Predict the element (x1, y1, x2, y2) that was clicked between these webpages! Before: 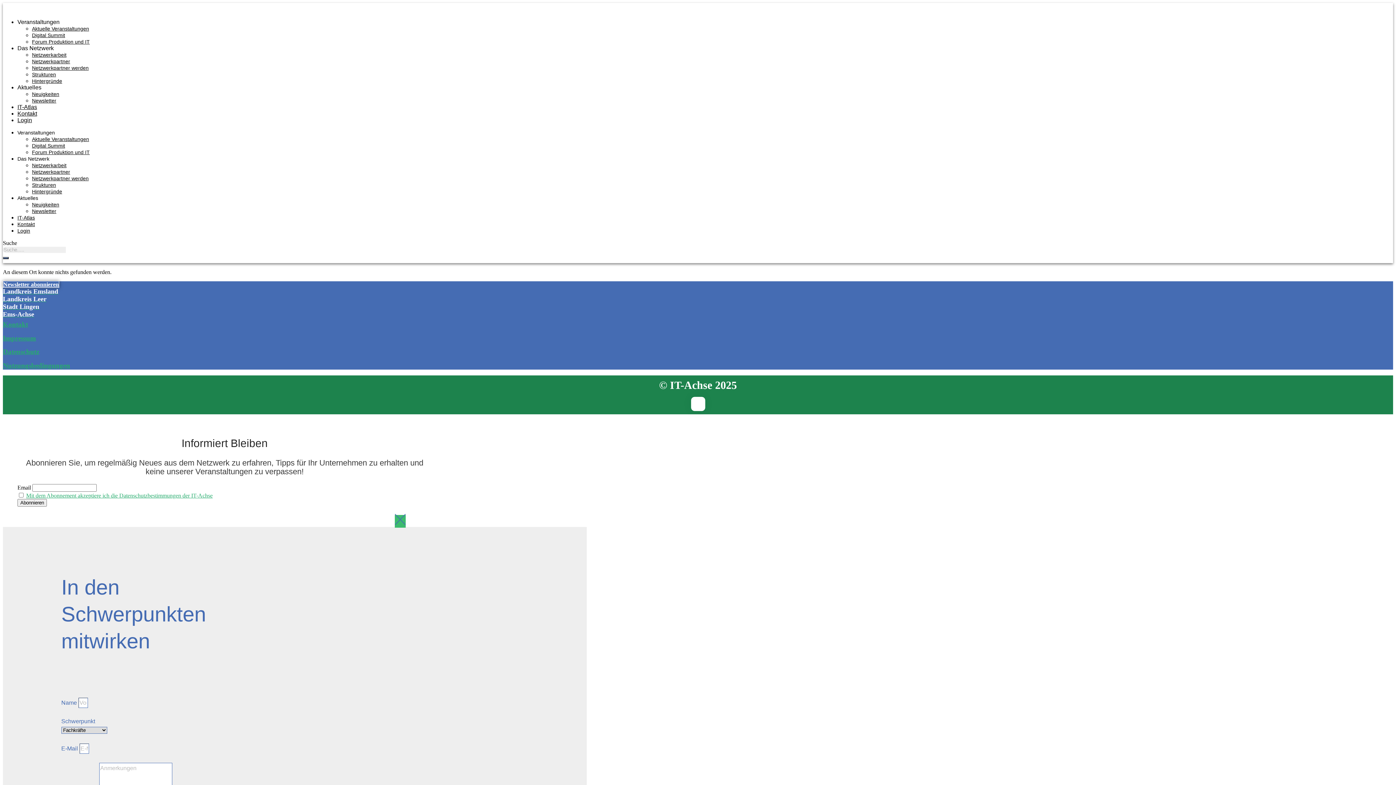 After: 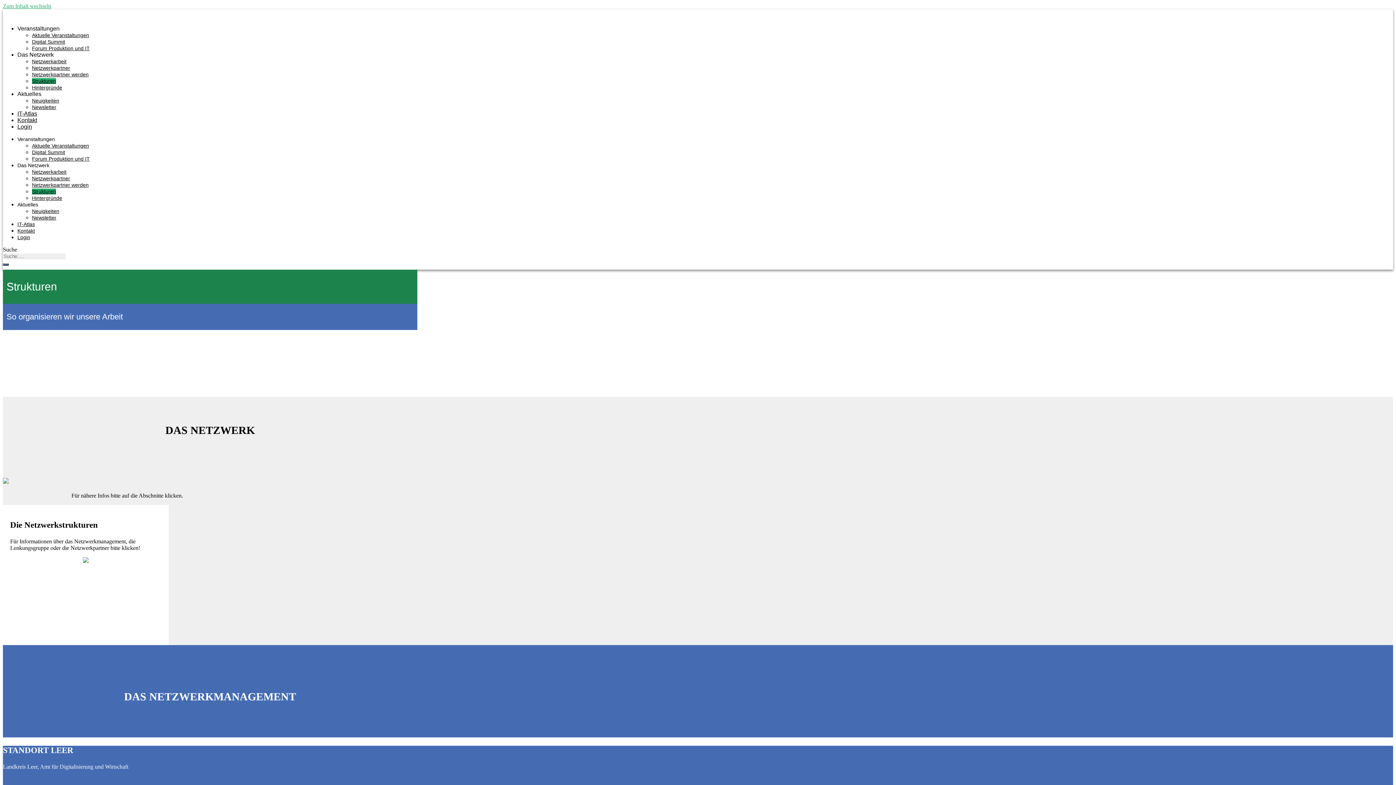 Action: label: Strukturen bbox: (32, 182, 56, 188)